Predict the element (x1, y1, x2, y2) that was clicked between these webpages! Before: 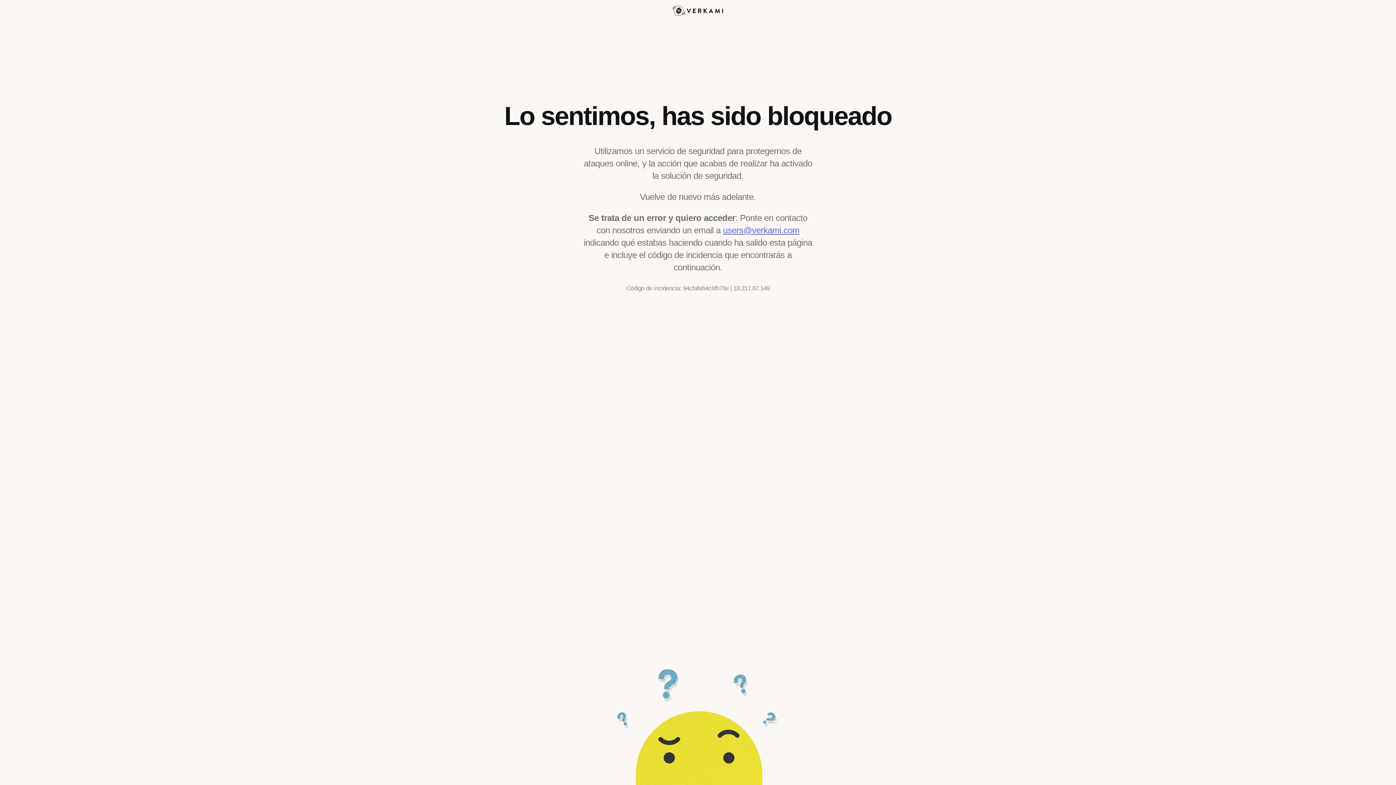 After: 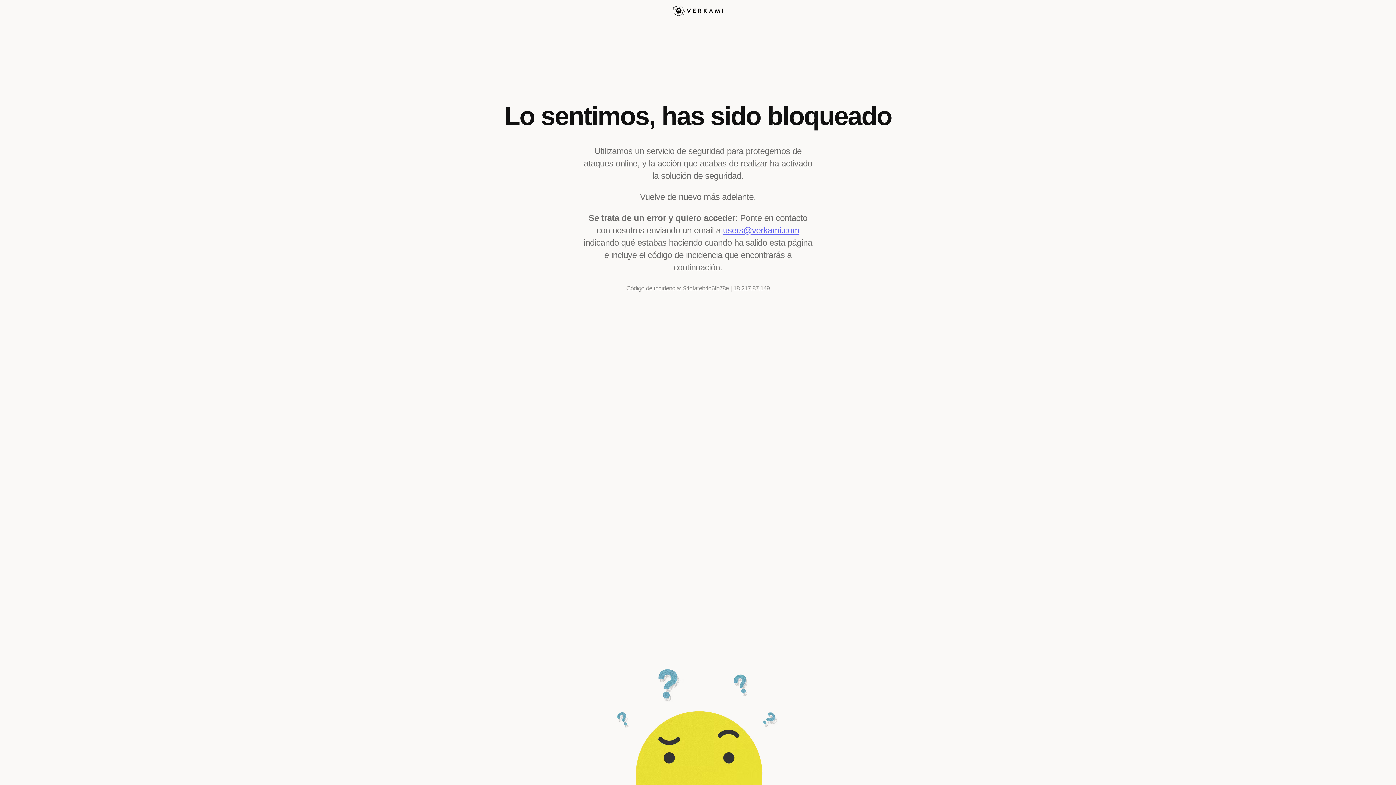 Action: label: users@verkami.com bbox: (723, 225, 799, 235)